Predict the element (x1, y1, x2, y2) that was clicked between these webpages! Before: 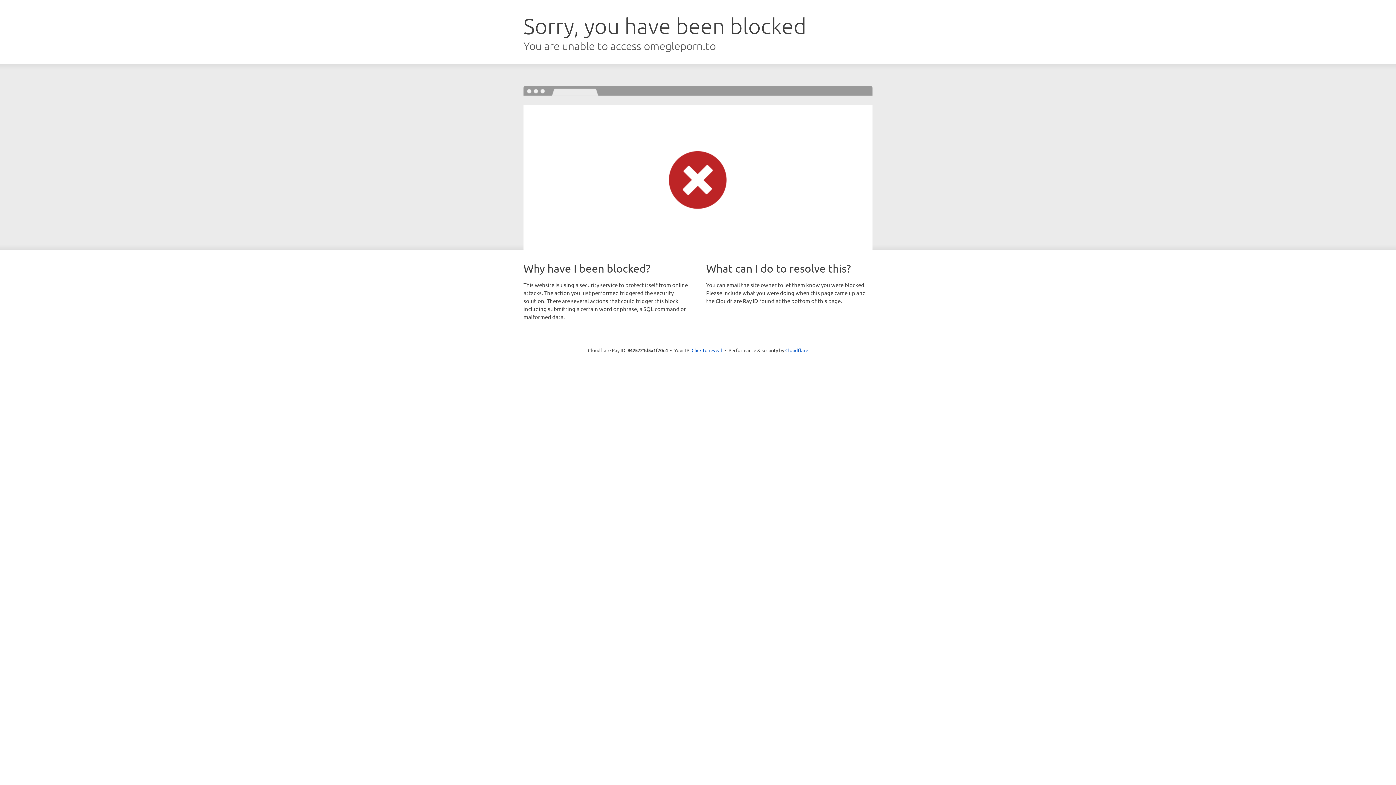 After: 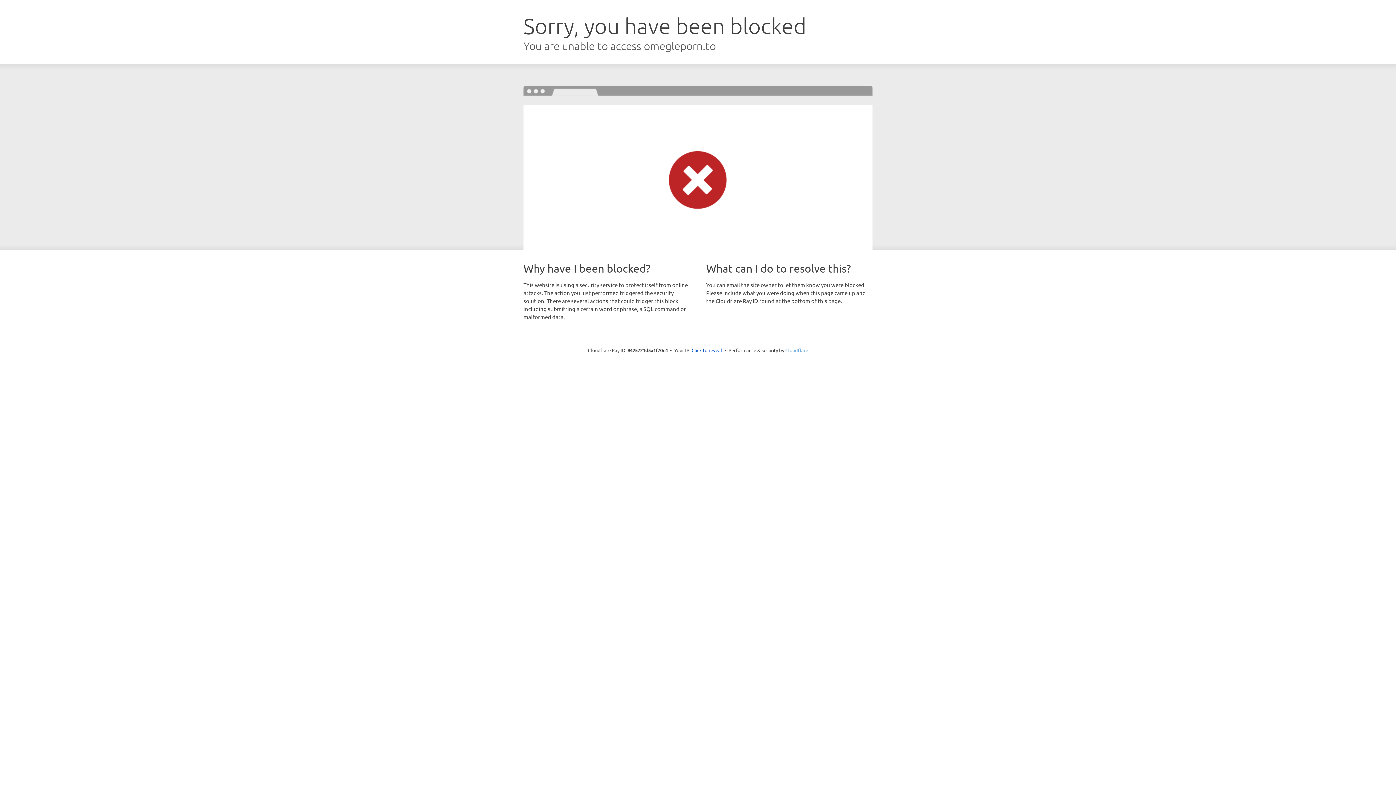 Action: label: Cloudflare bbox: (785, 347, 808, 353)